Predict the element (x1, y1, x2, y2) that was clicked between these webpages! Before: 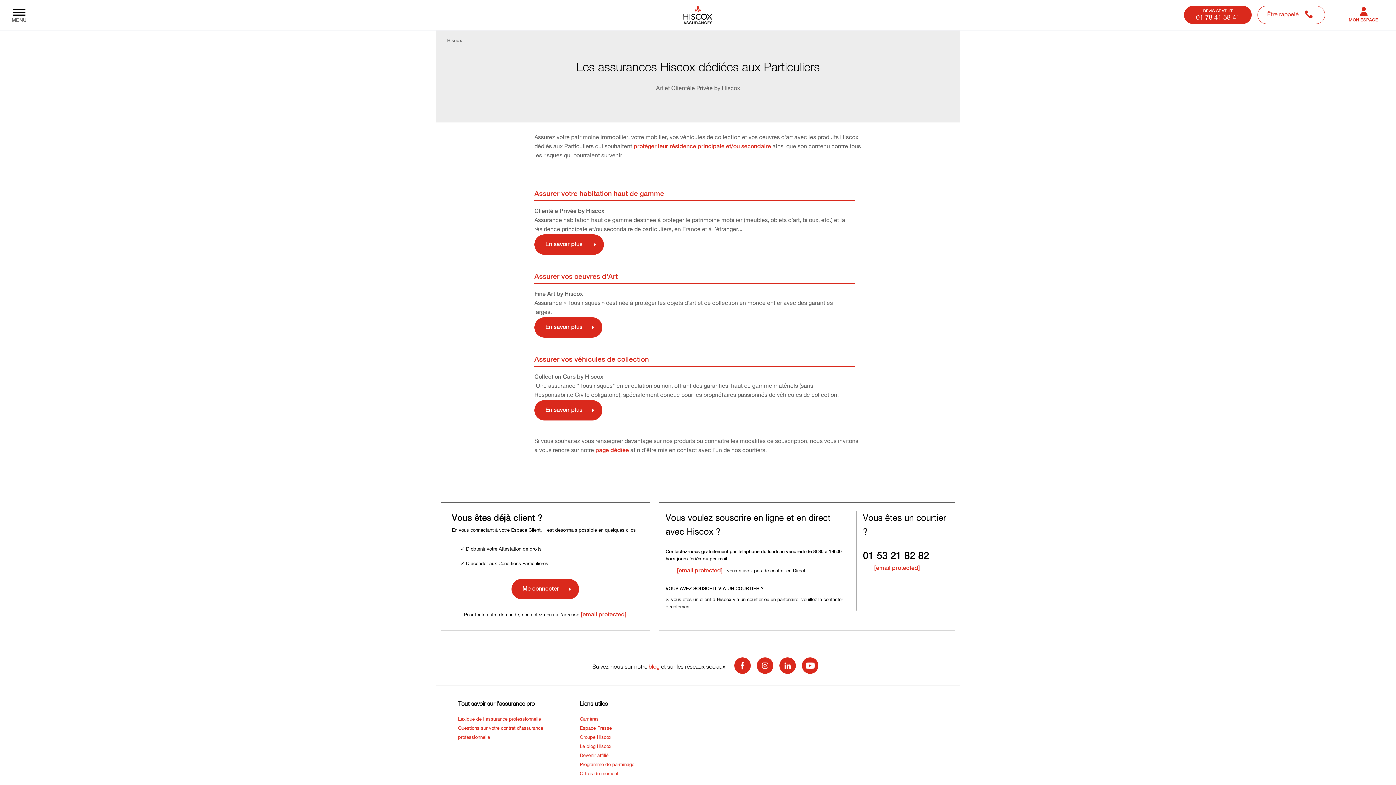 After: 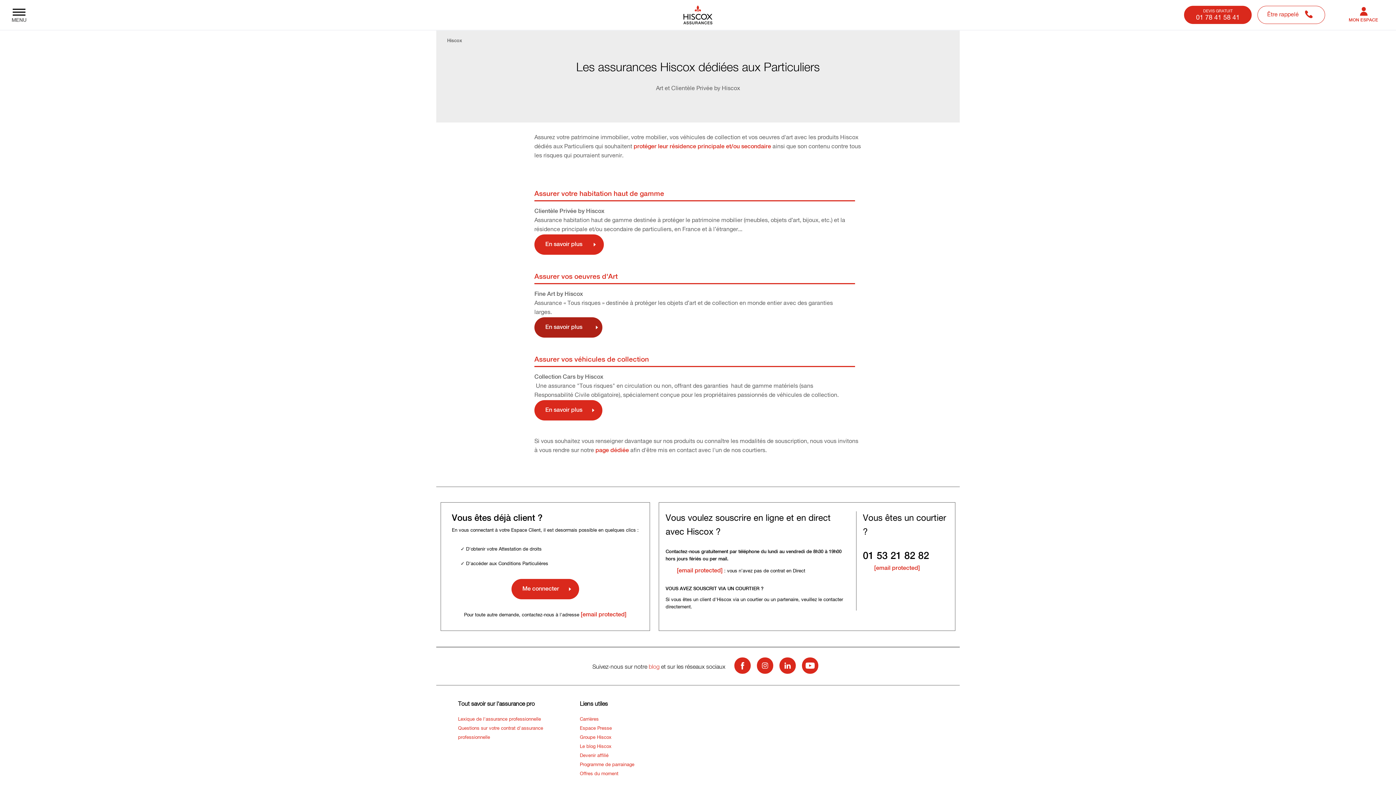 Action: label: En savoir plus bbox: (534, 317, 602, 337)